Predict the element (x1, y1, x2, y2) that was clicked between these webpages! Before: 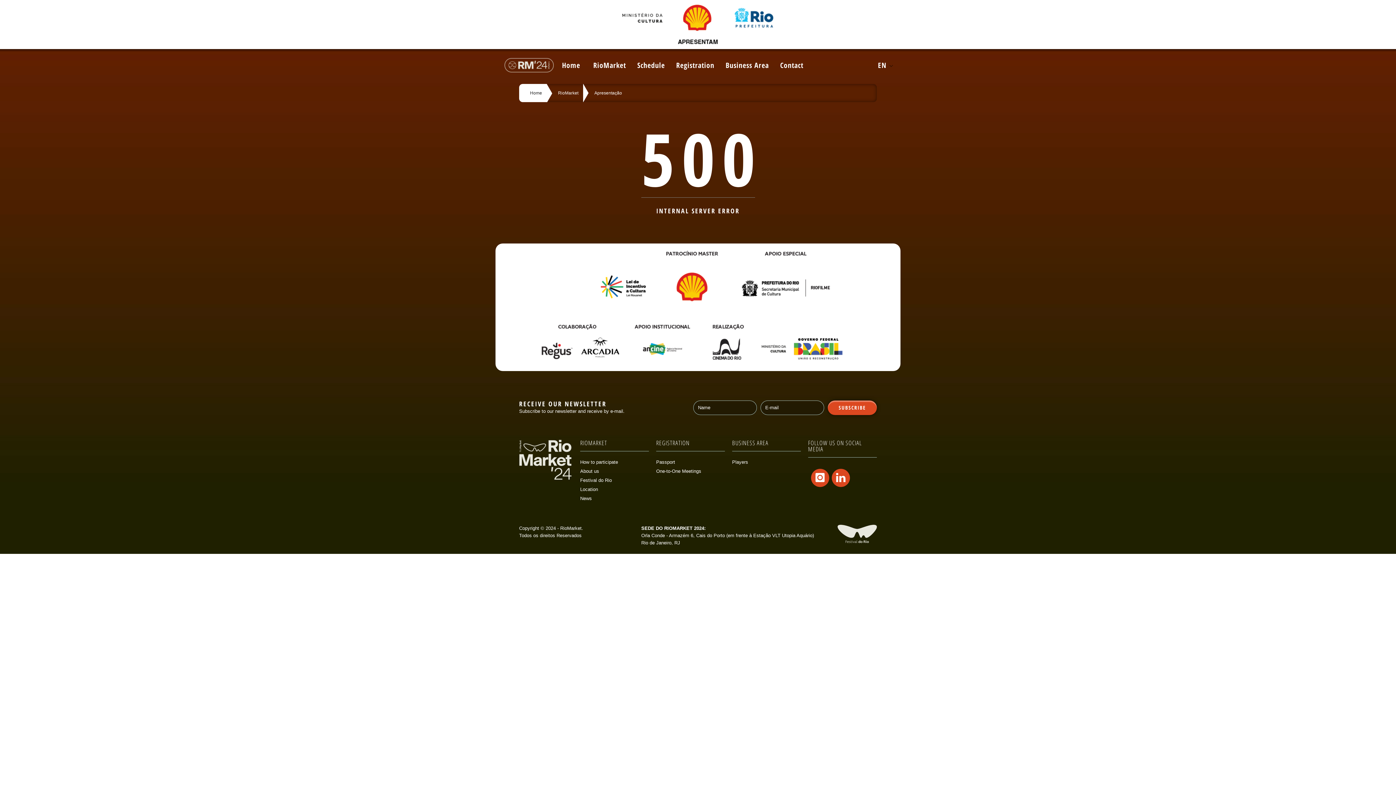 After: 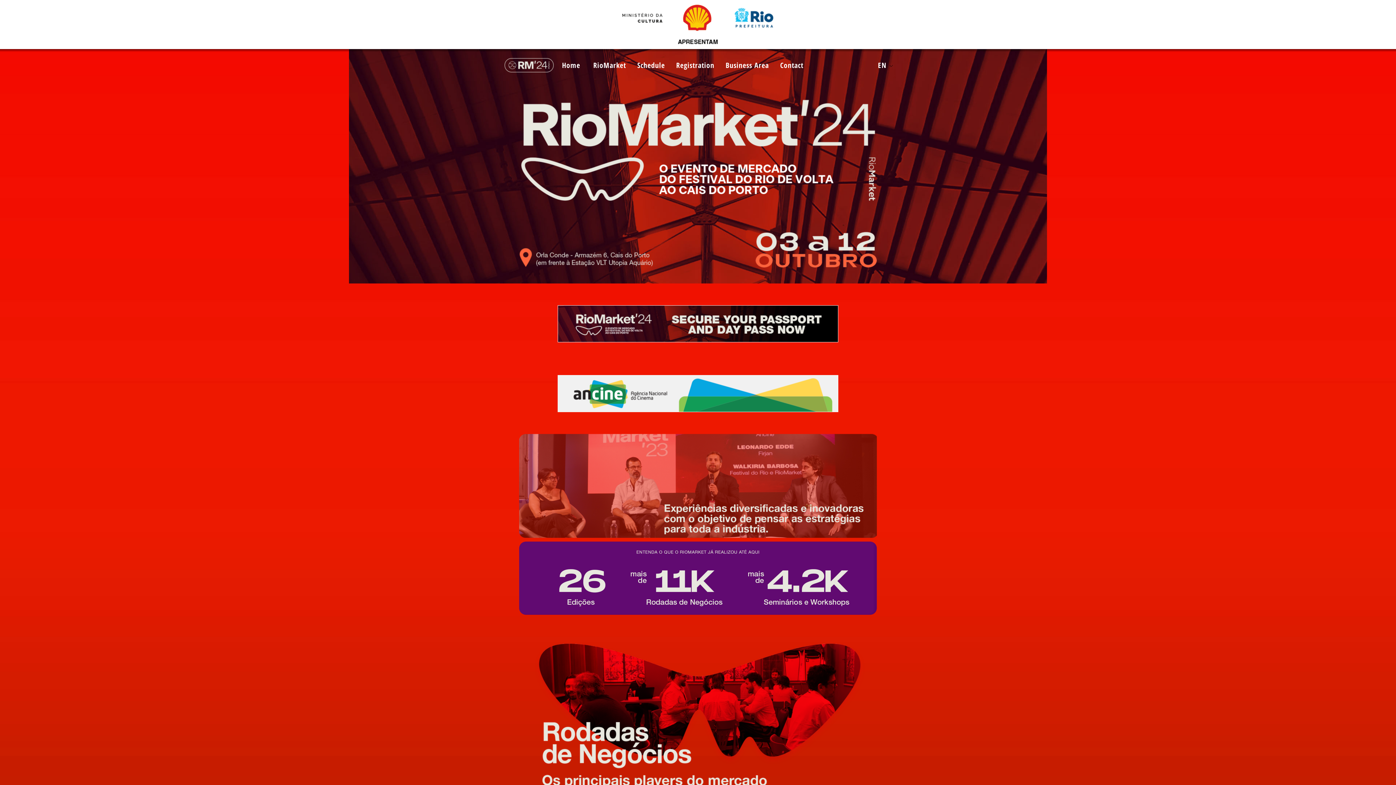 Action: bbox: (559, 60, 583, 70) label: Home